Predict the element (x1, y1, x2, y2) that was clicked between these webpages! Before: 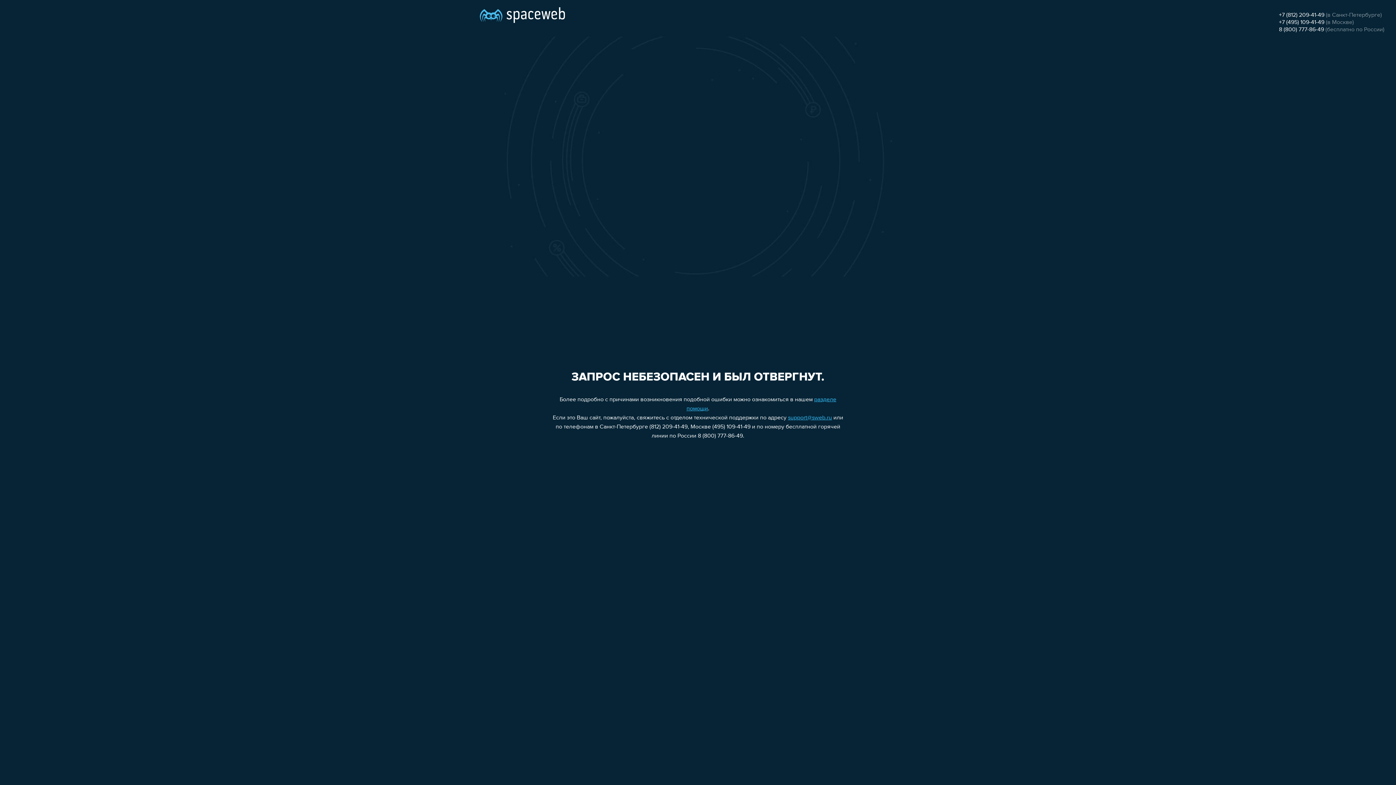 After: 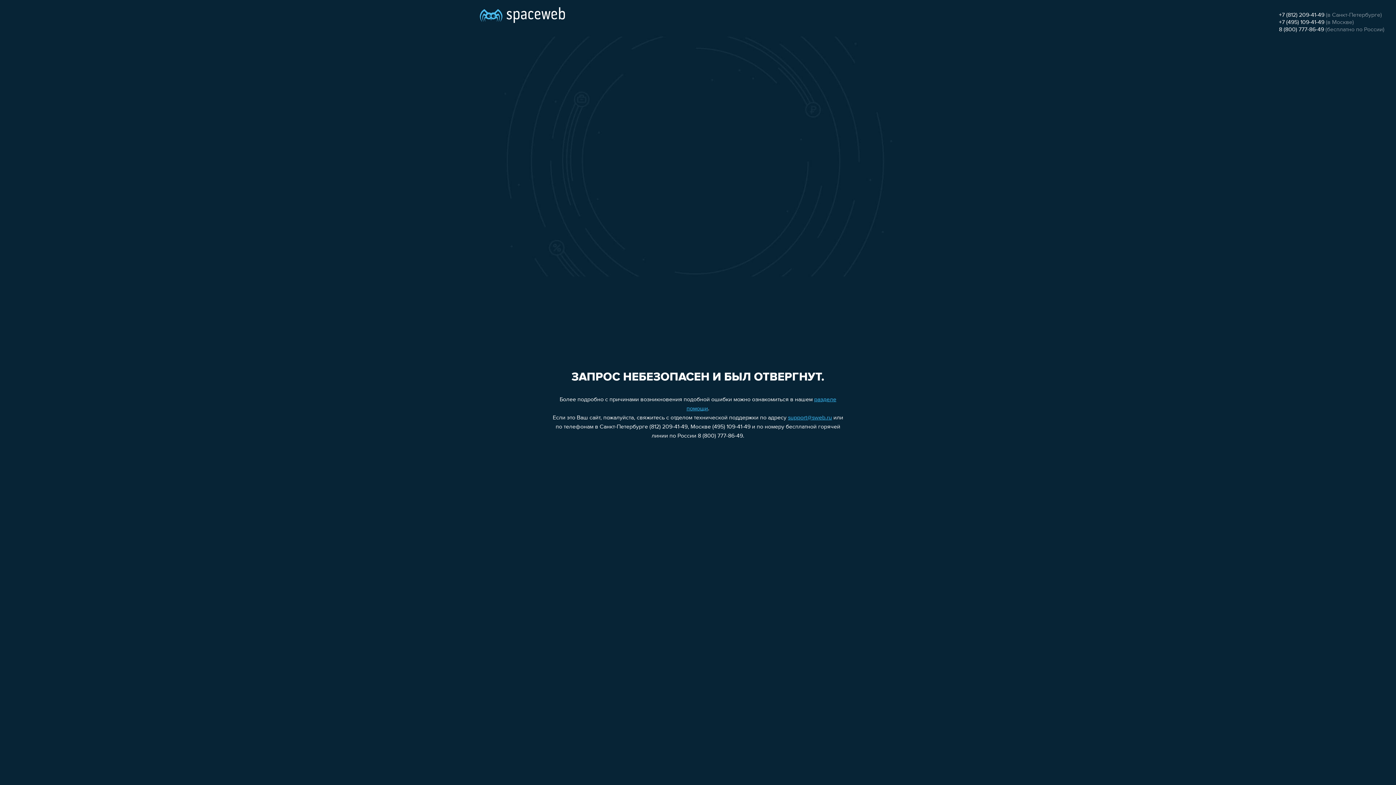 Action: label: support@sweb.ru bbox: (788, 415, 832, 421)